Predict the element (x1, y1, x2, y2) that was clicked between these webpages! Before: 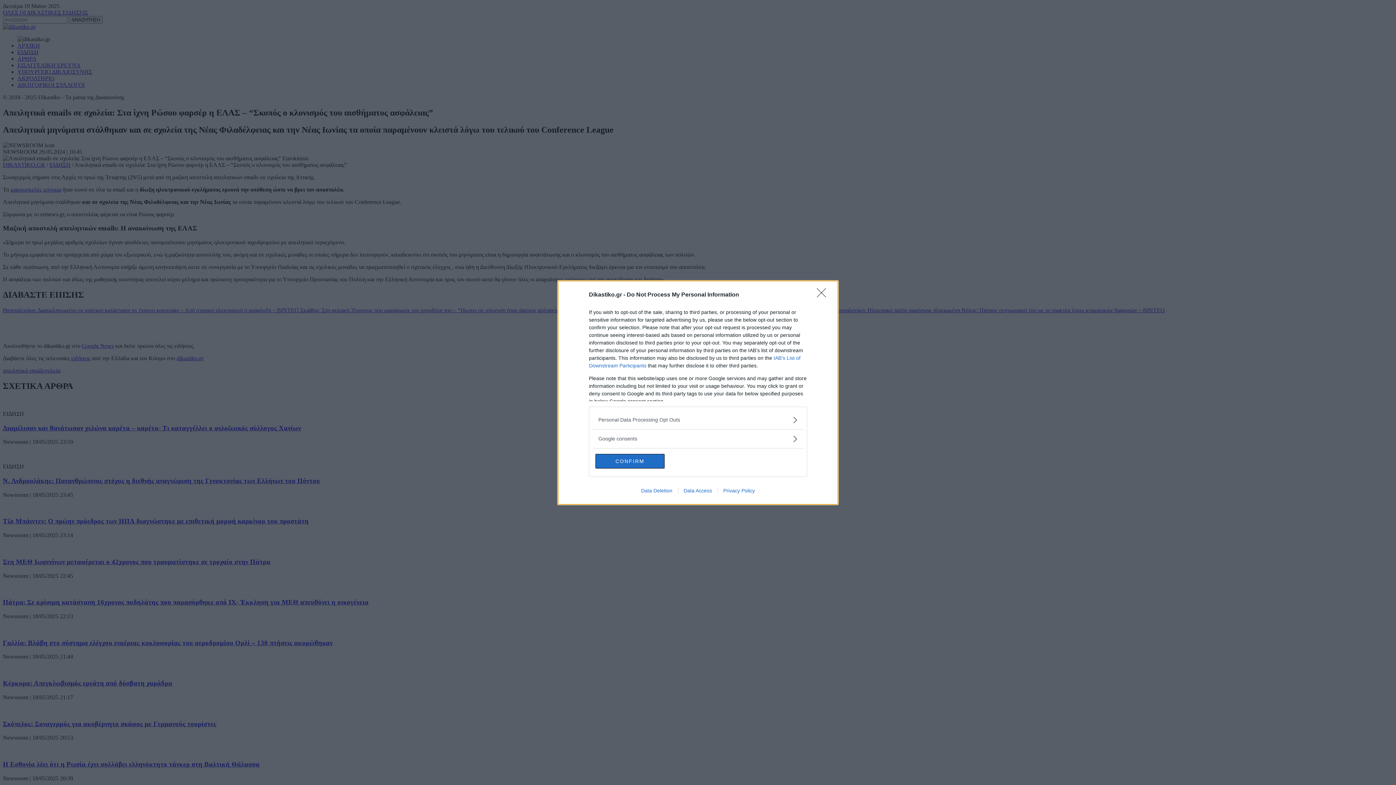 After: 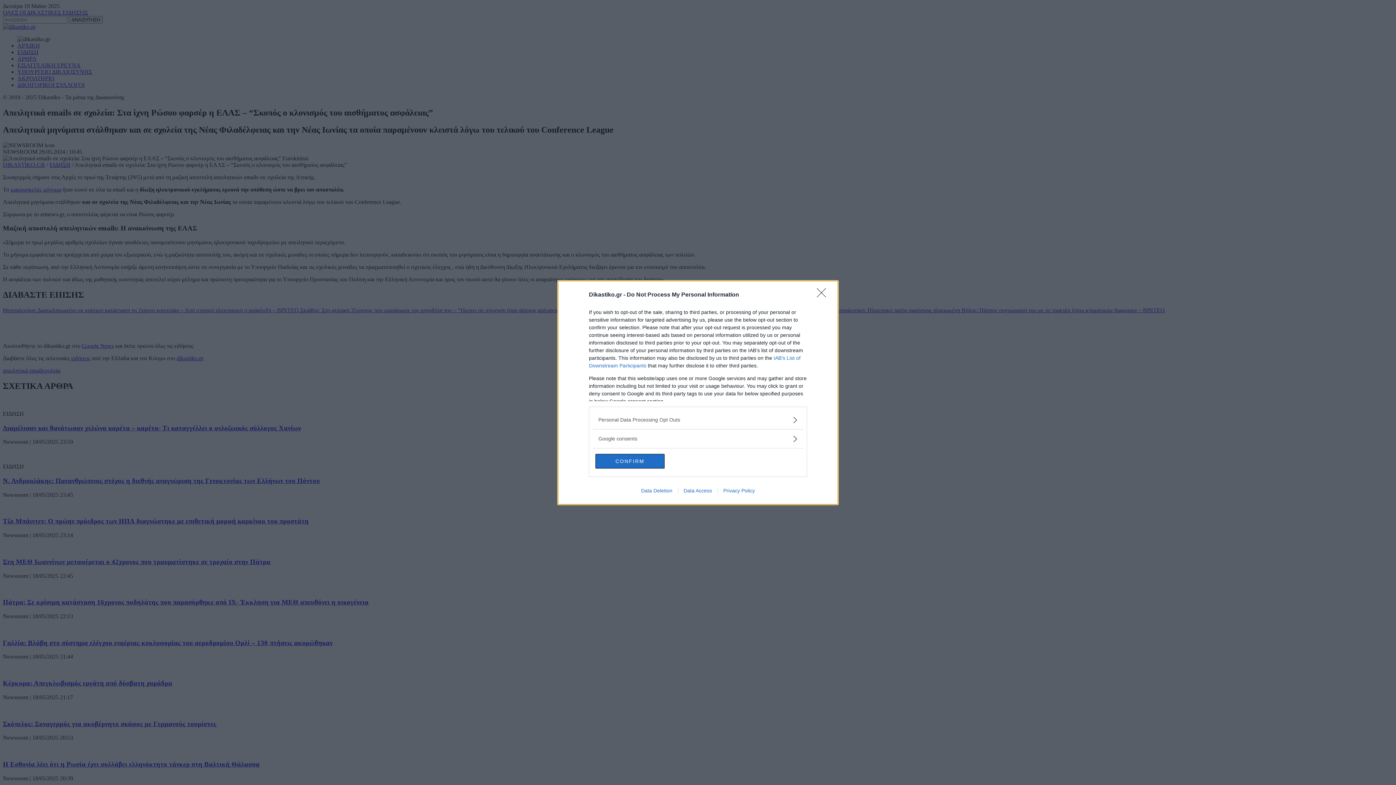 Action: label: Data Deletion bbox: (635, 487, 678, 493)